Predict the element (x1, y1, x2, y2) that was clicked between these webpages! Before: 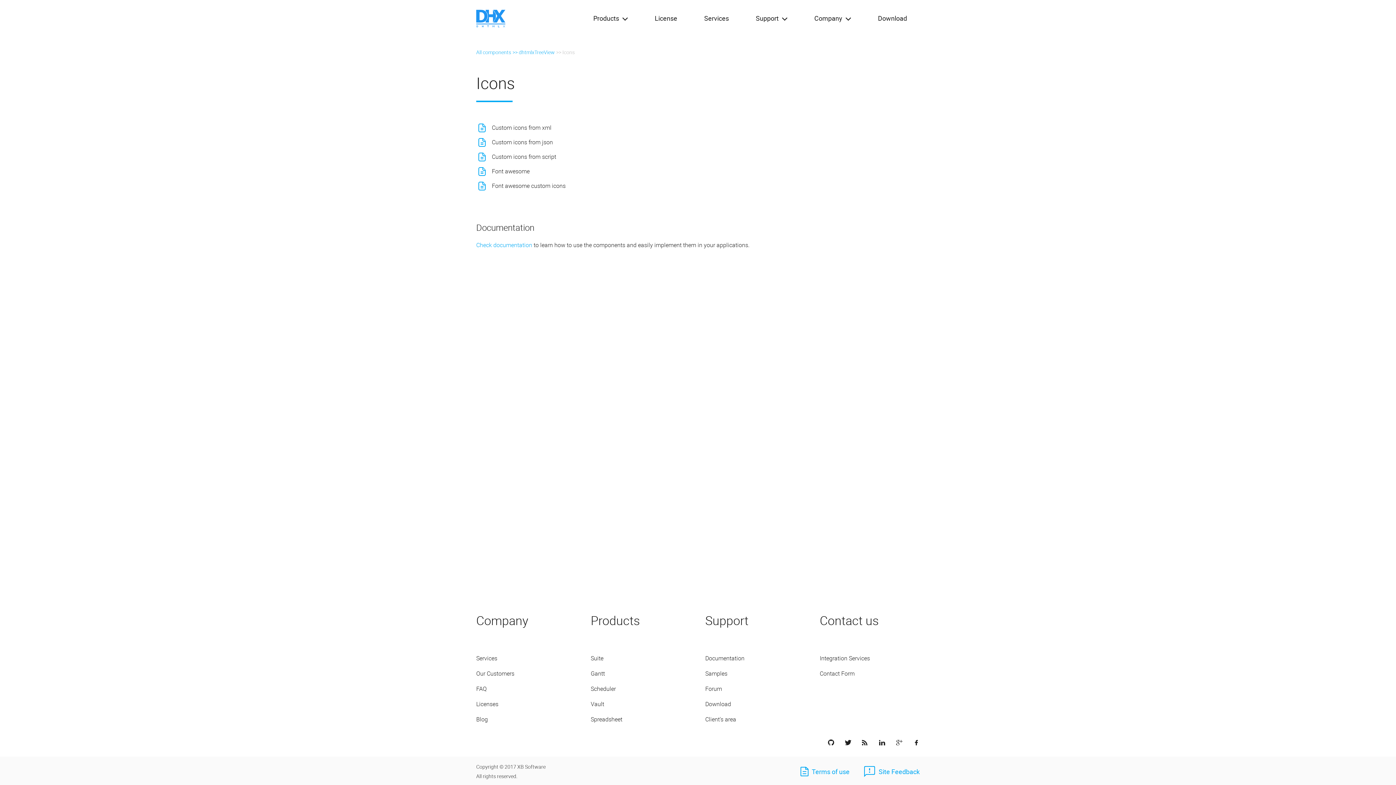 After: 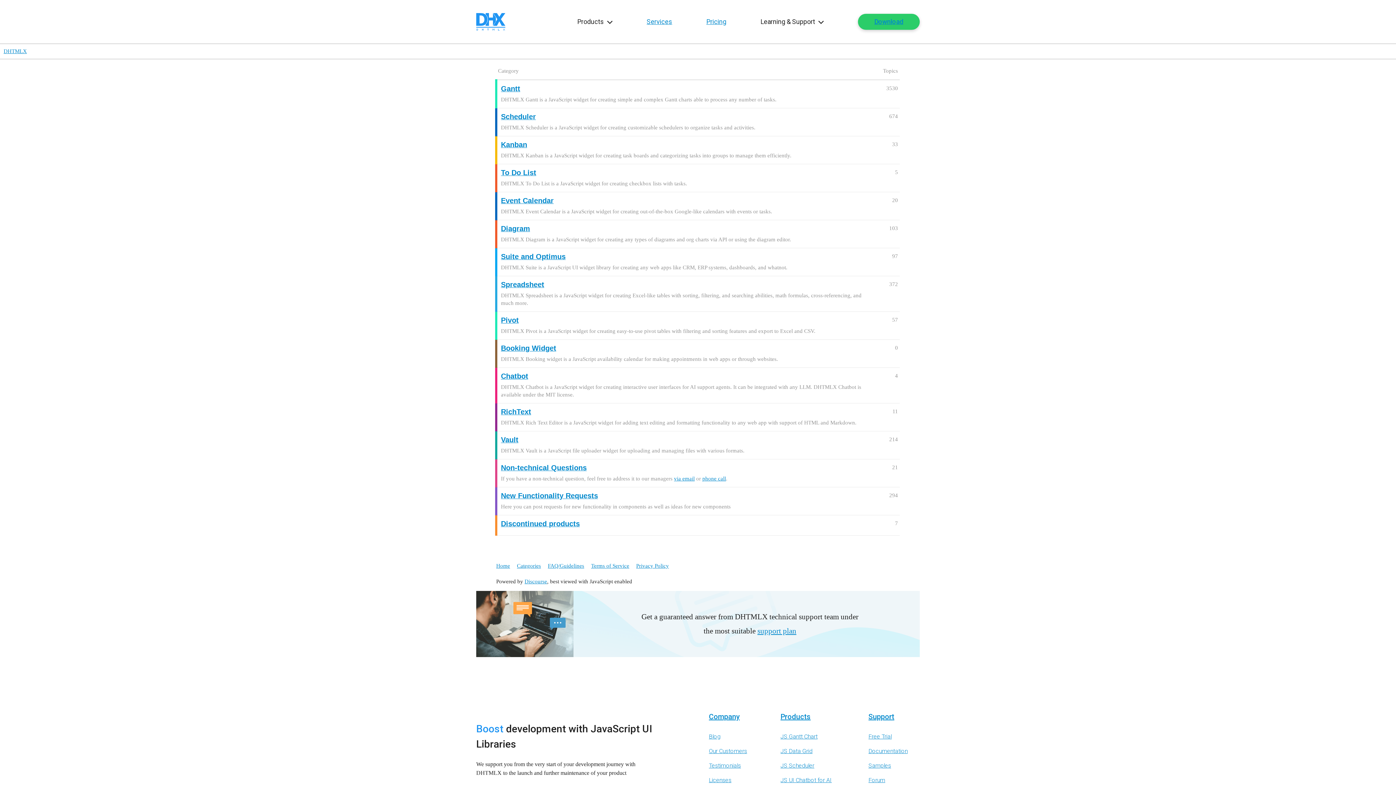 Action: label: Forum bbox: (705, 685, 722, 693)